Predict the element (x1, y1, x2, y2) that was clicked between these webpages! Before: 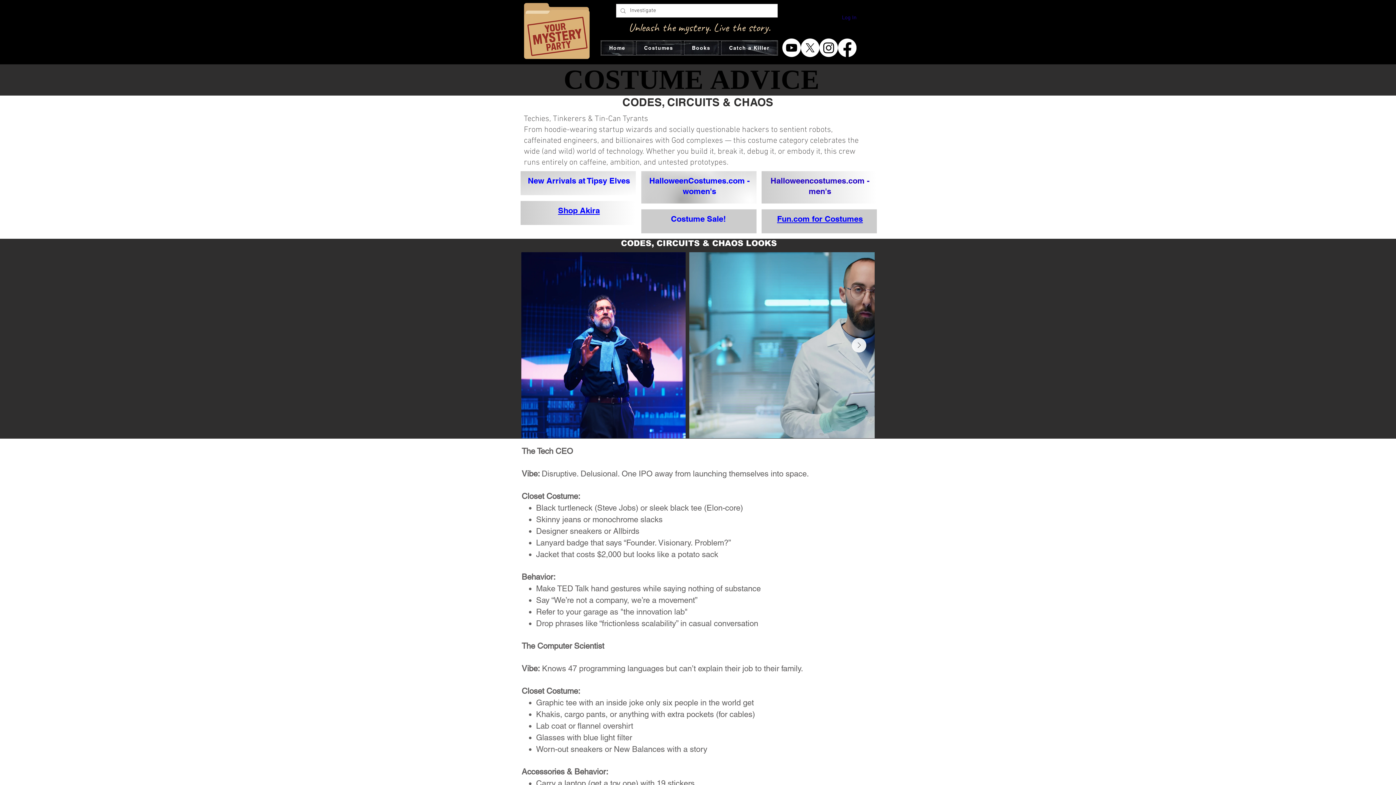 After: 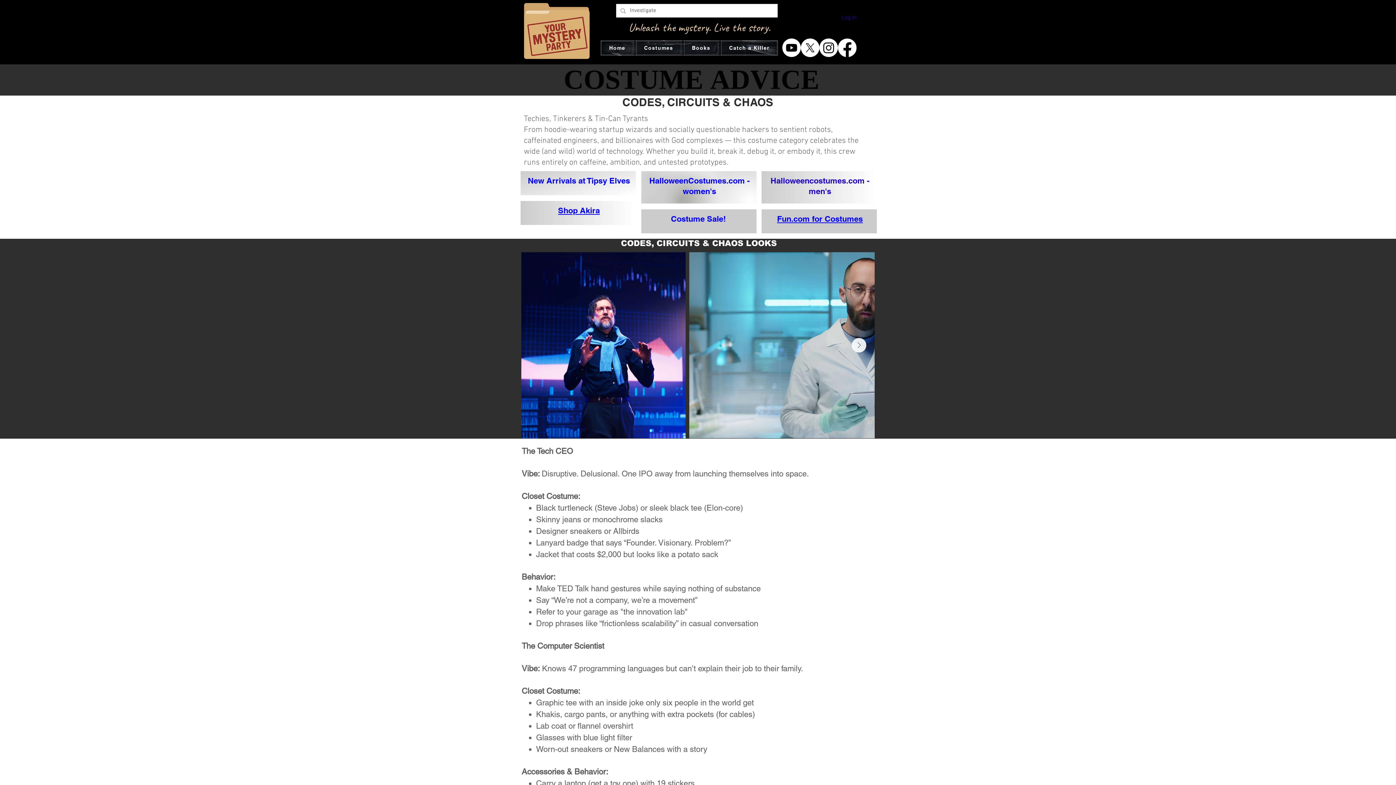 Action: label: Instagram bbox: (819, 38, 838, 57)